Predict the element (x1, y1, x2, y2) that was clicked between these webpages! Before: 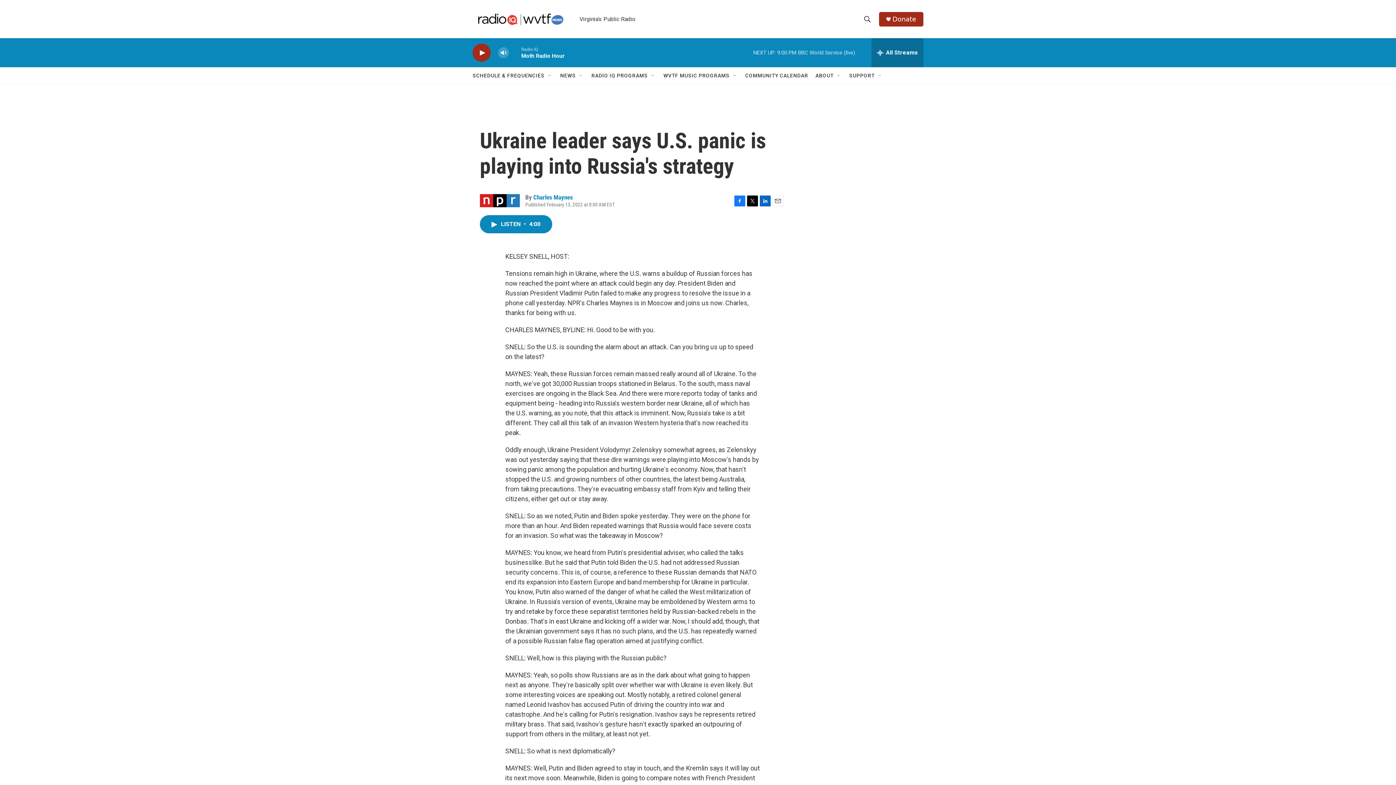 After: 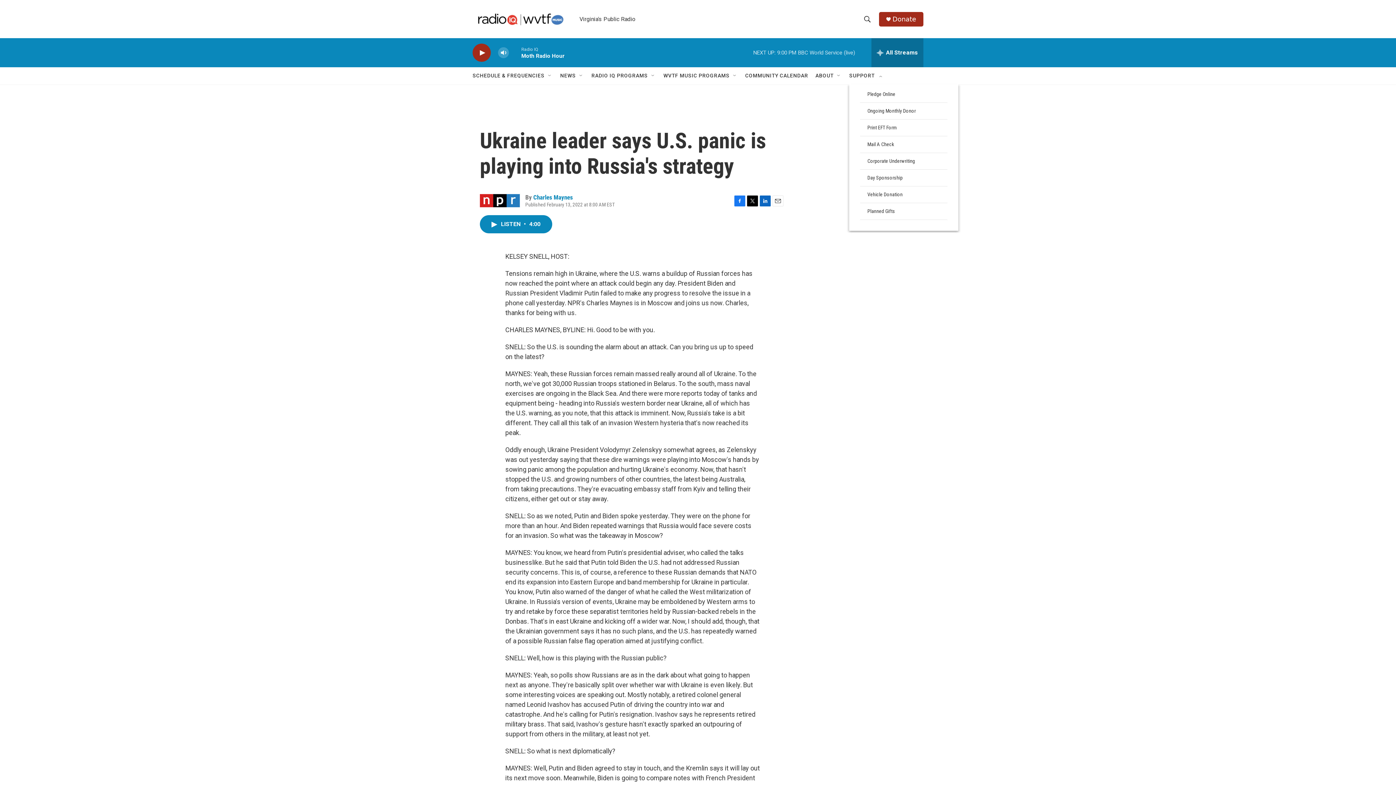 Action: bbox: (877, 72, 883, 78) label: Open Sub Navigation